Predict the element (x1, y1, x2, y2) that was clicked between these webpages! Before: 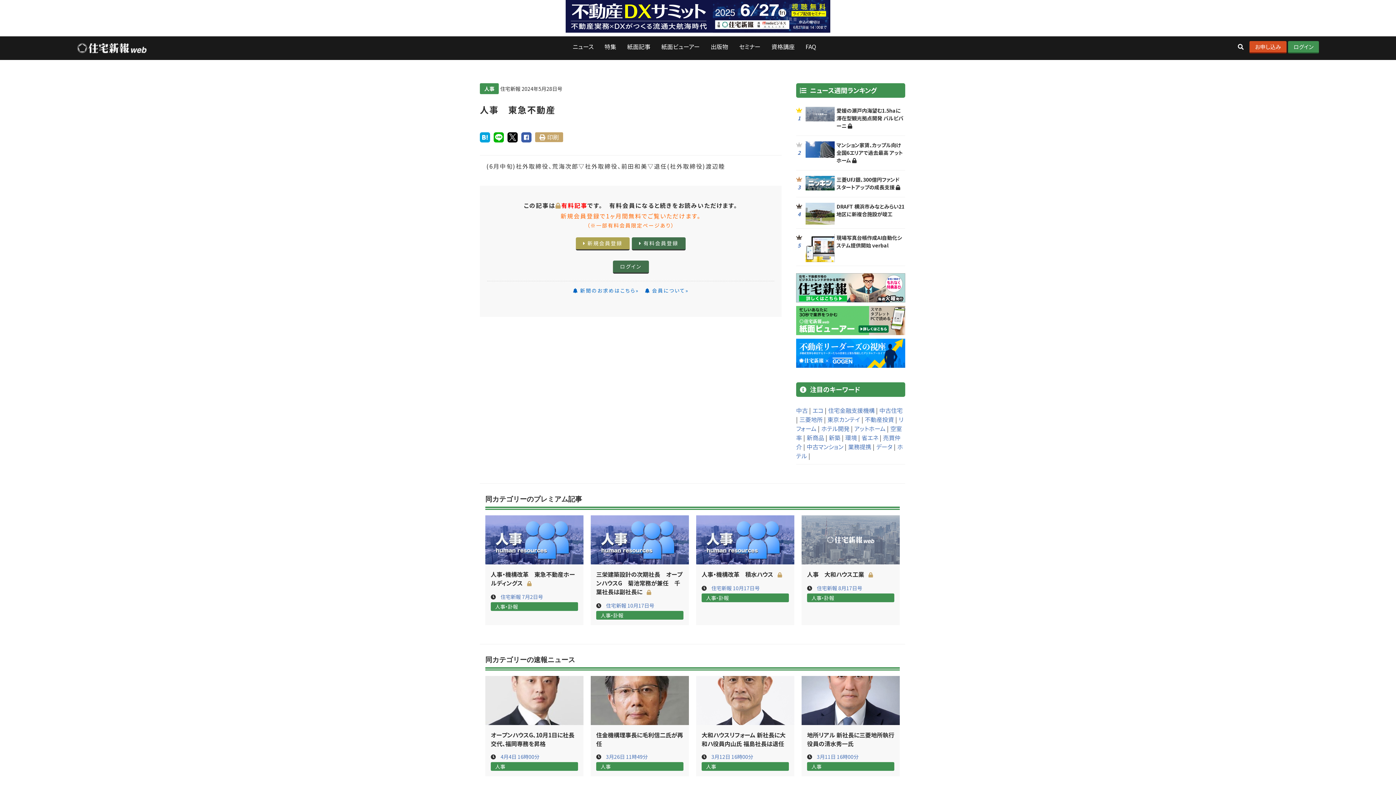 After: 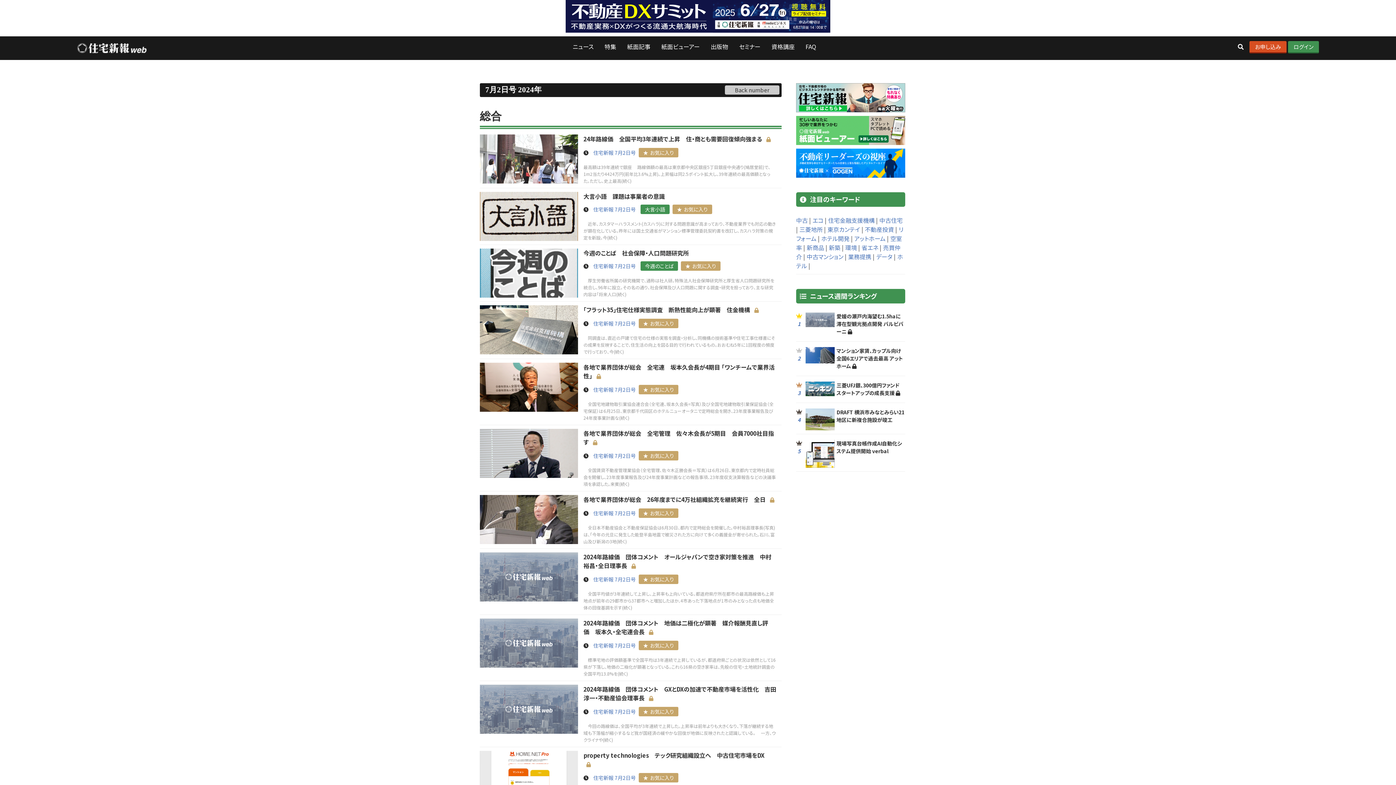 Action: label: 住宅新報 7月2日号 bbox: (500, 593, 543, 600)